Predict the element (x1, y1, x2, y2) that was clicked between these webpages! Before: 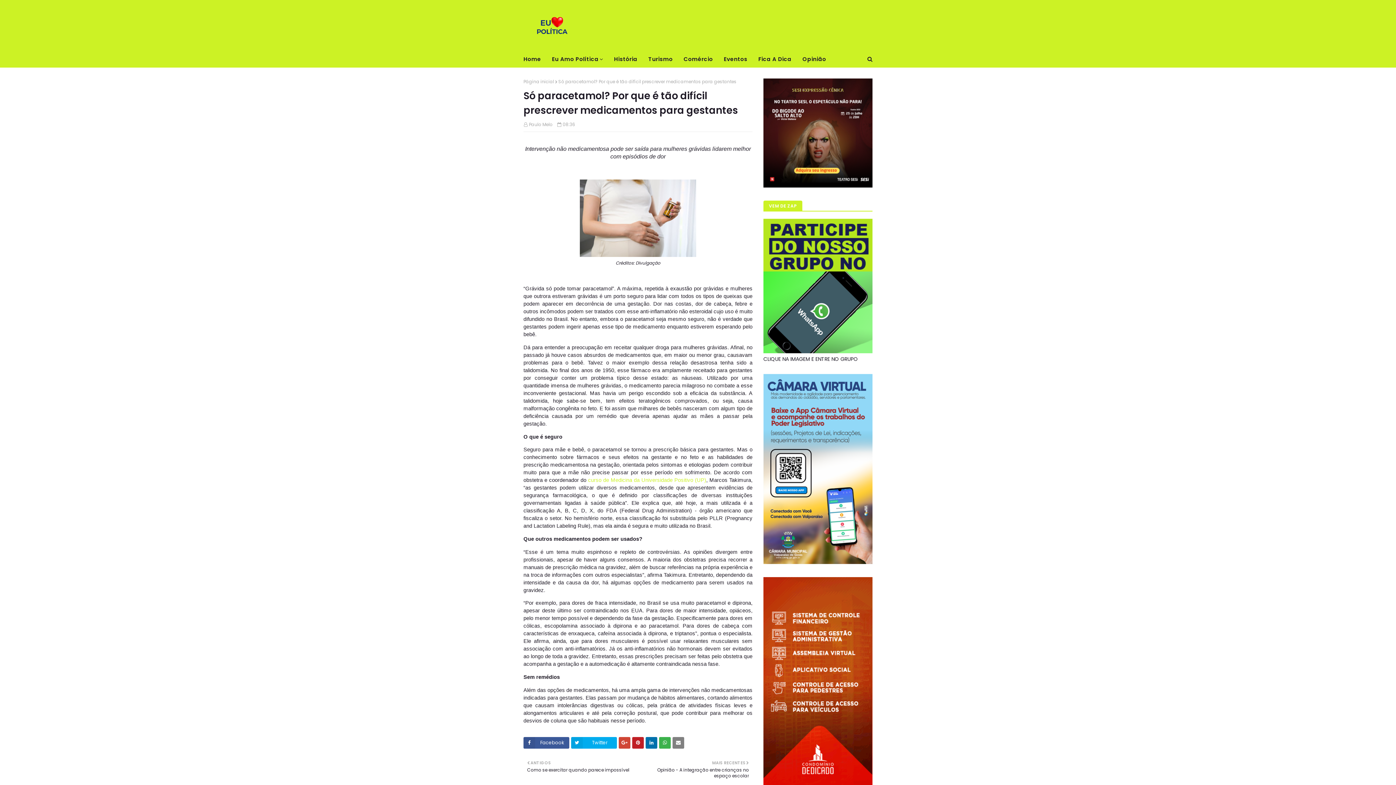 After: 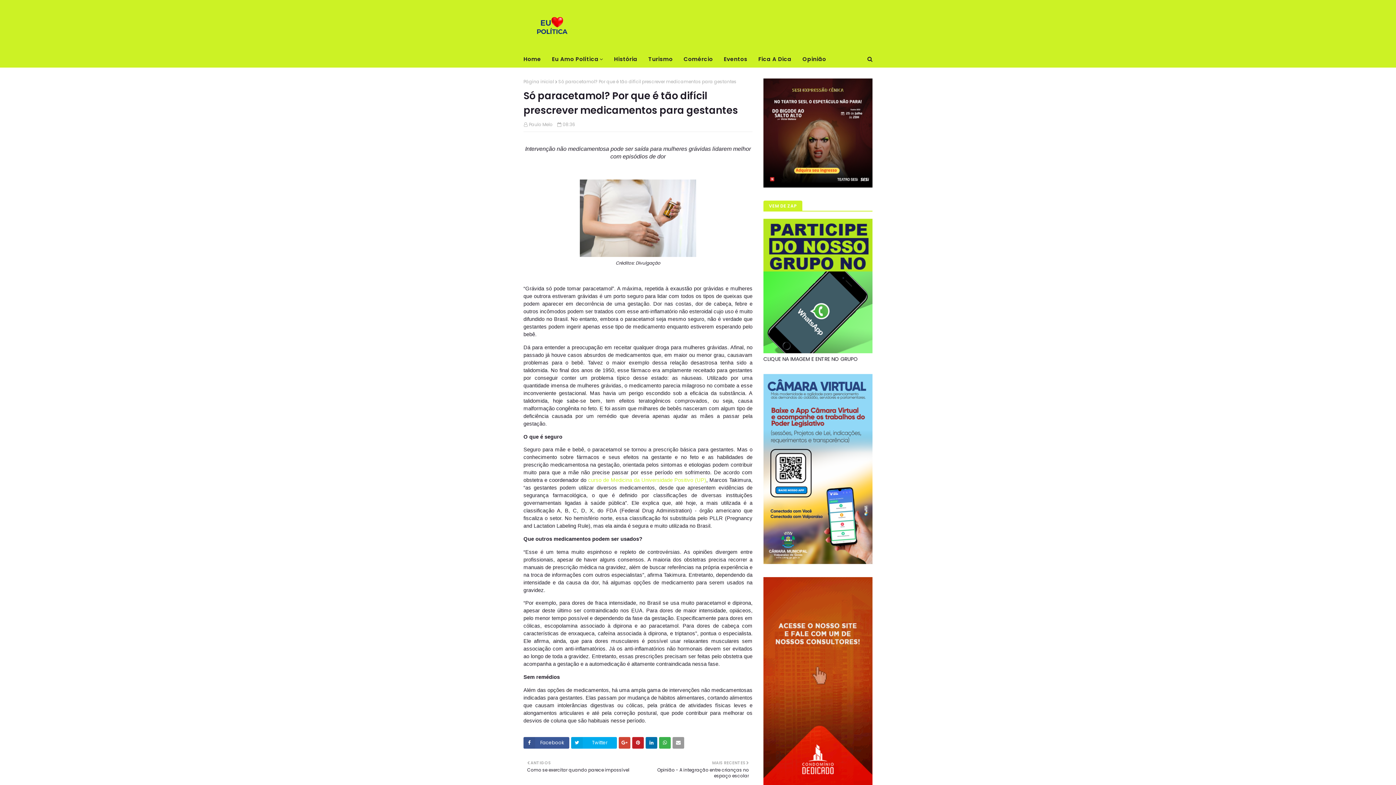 Action: bbox: (672, 737, 684, 749)